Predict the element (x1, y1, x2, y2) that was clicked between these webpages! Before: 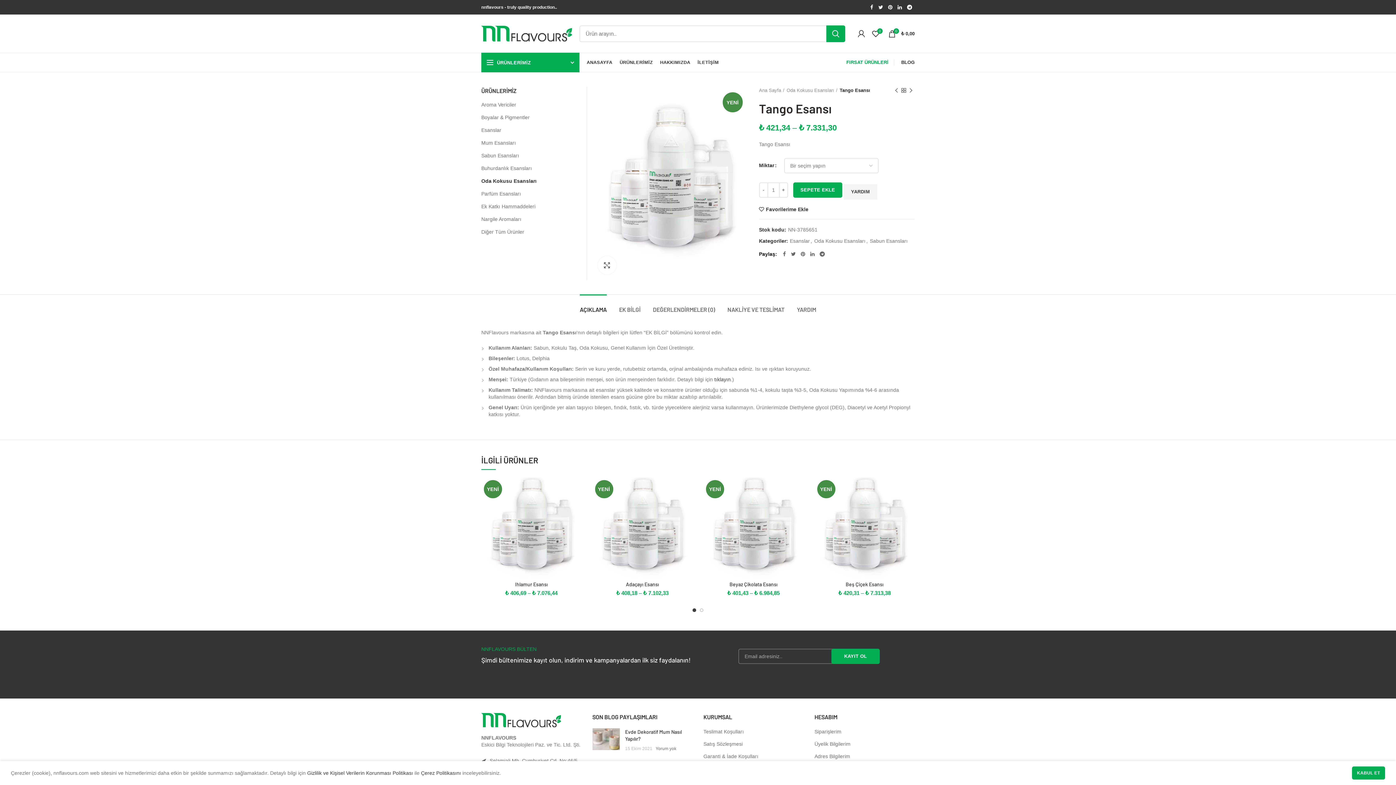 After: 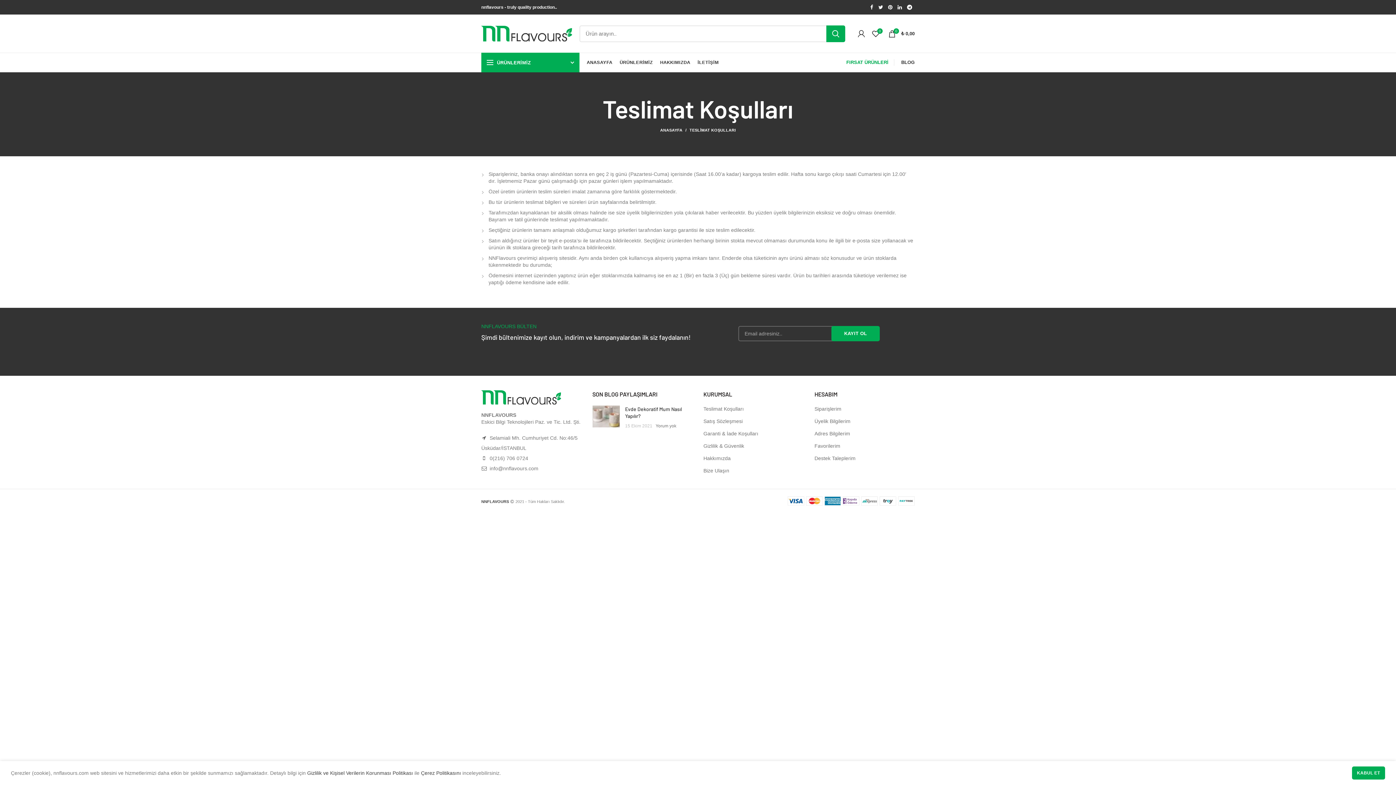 Action: bbox: (703, 729, 744, 734) label: Teslimat Koşulları